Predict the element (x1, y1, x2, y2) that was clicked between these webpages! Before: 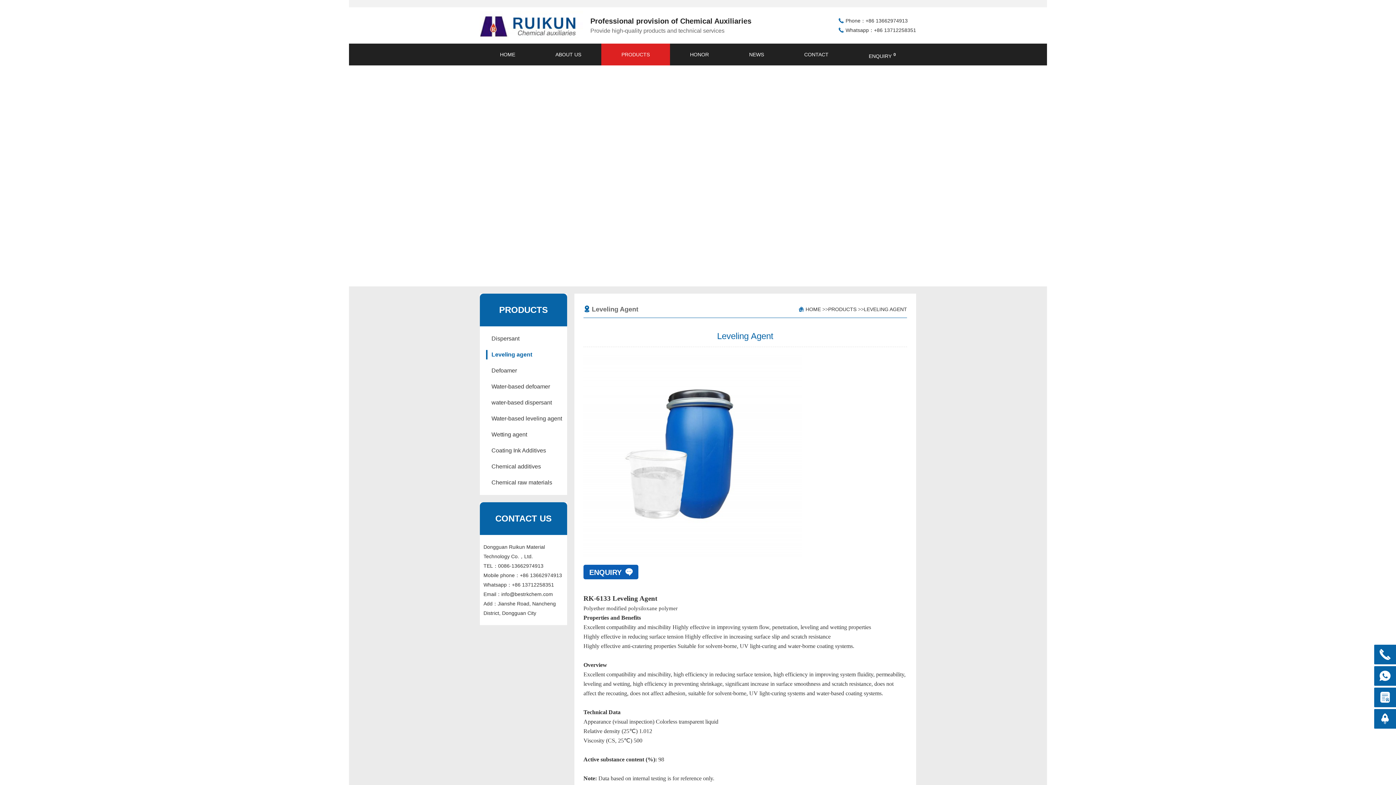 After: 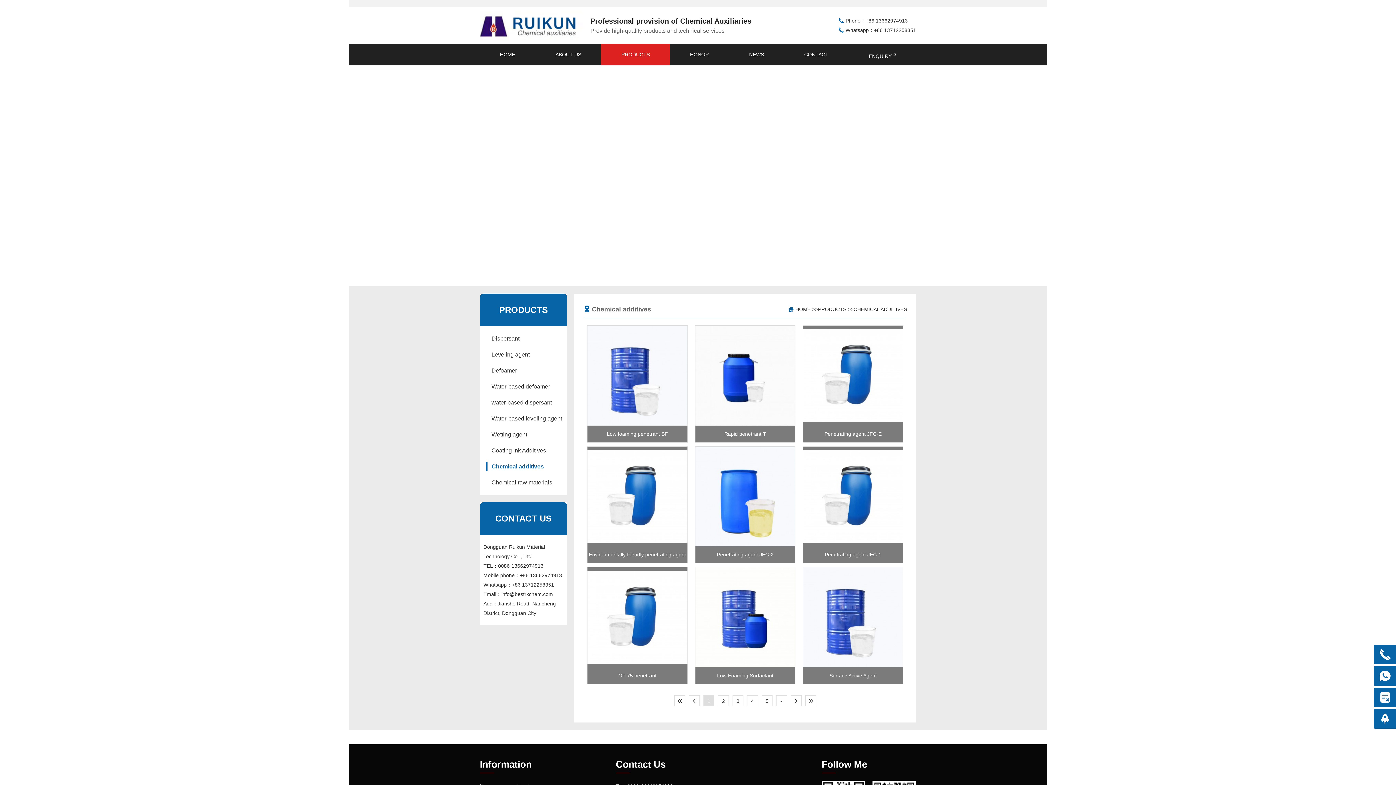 Action: label: Chemical additives bbox: (484, 458, 562, 474)